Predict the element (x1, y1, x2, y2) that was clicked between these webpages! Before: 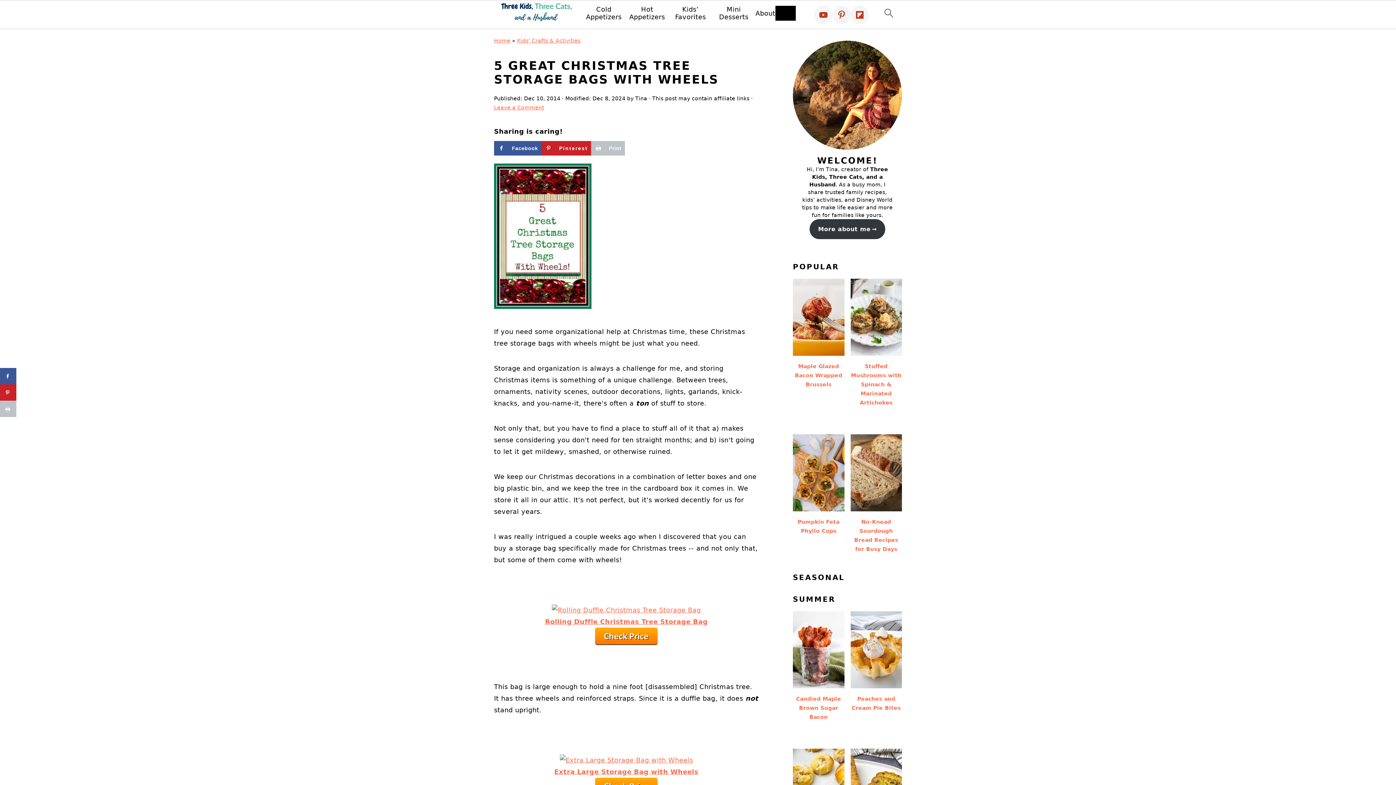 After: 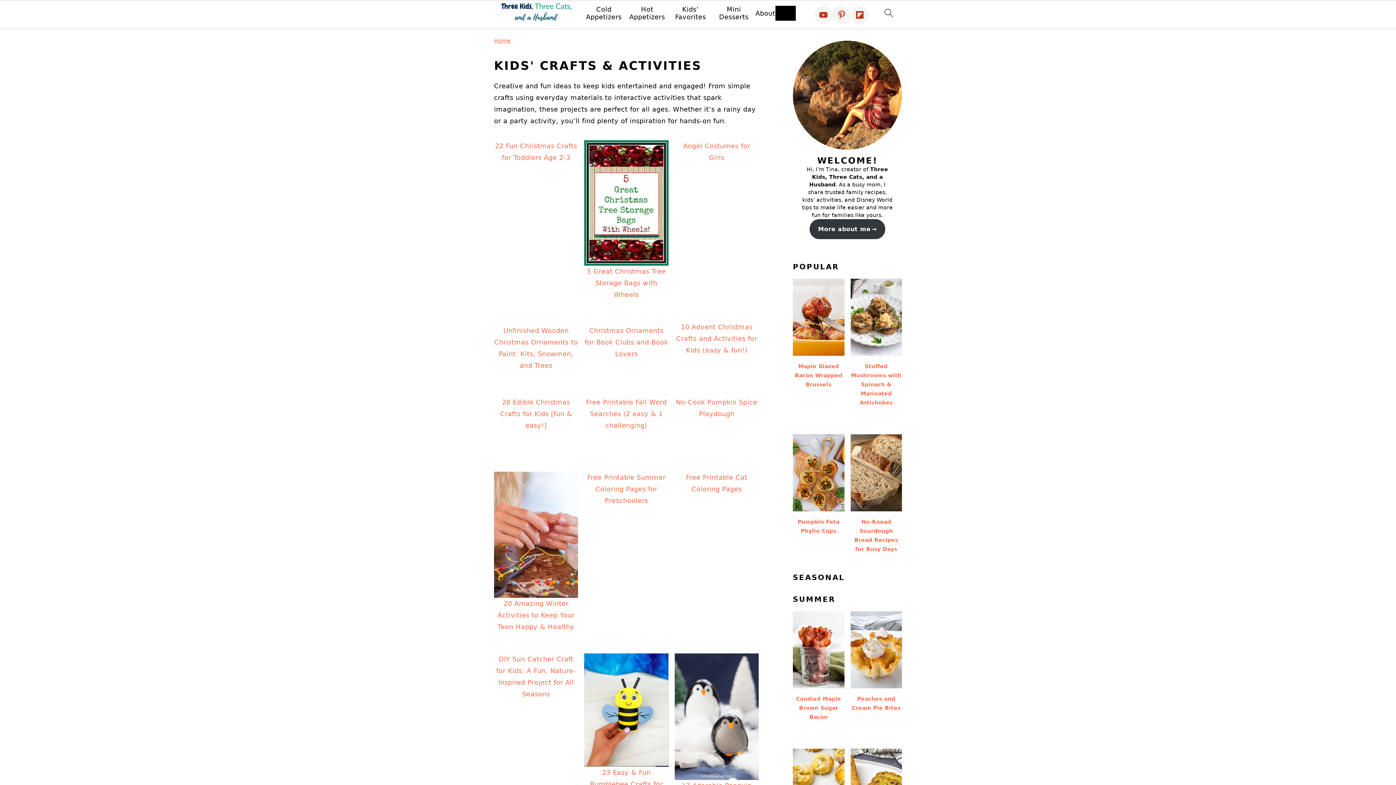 Action: bbox: (517, 37, 580, 43) label: Kids' Crafts & Activities